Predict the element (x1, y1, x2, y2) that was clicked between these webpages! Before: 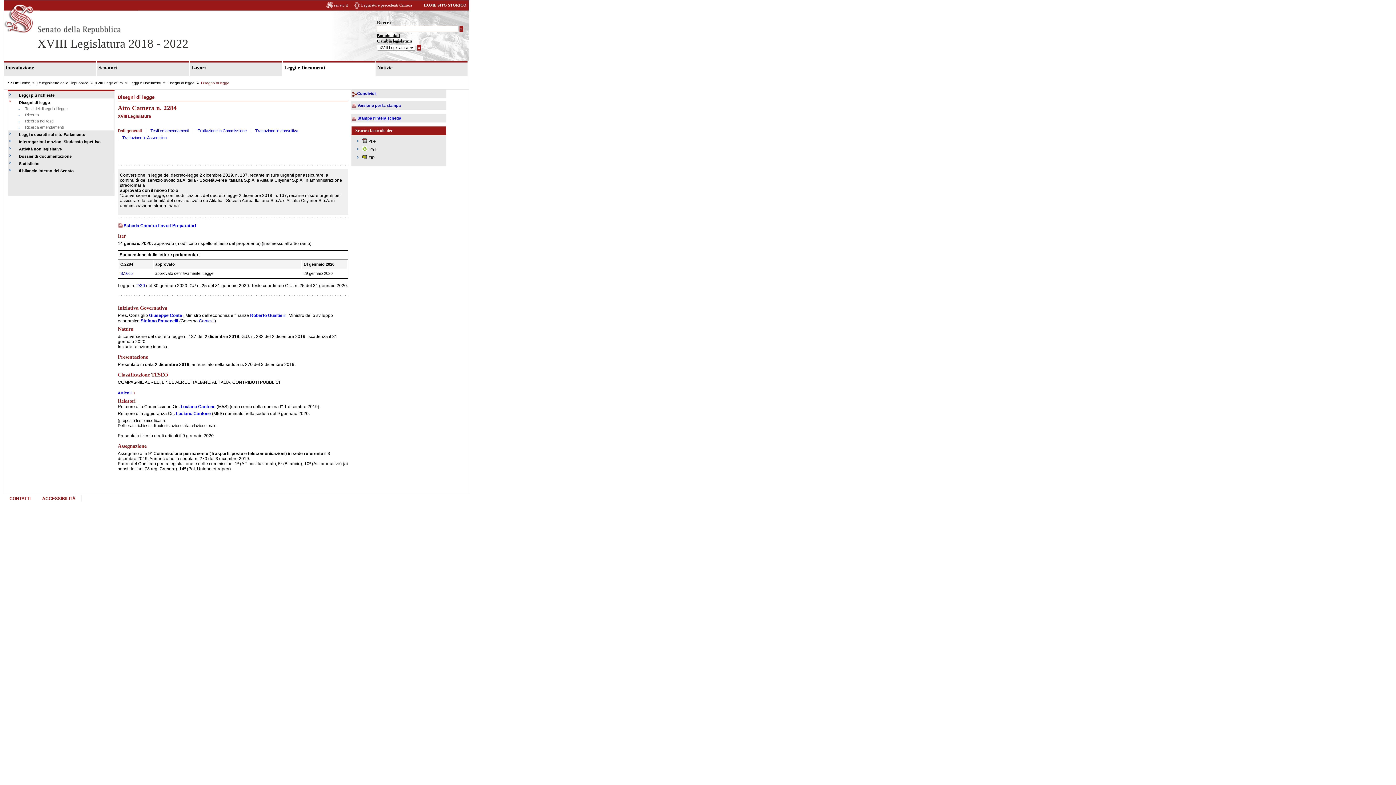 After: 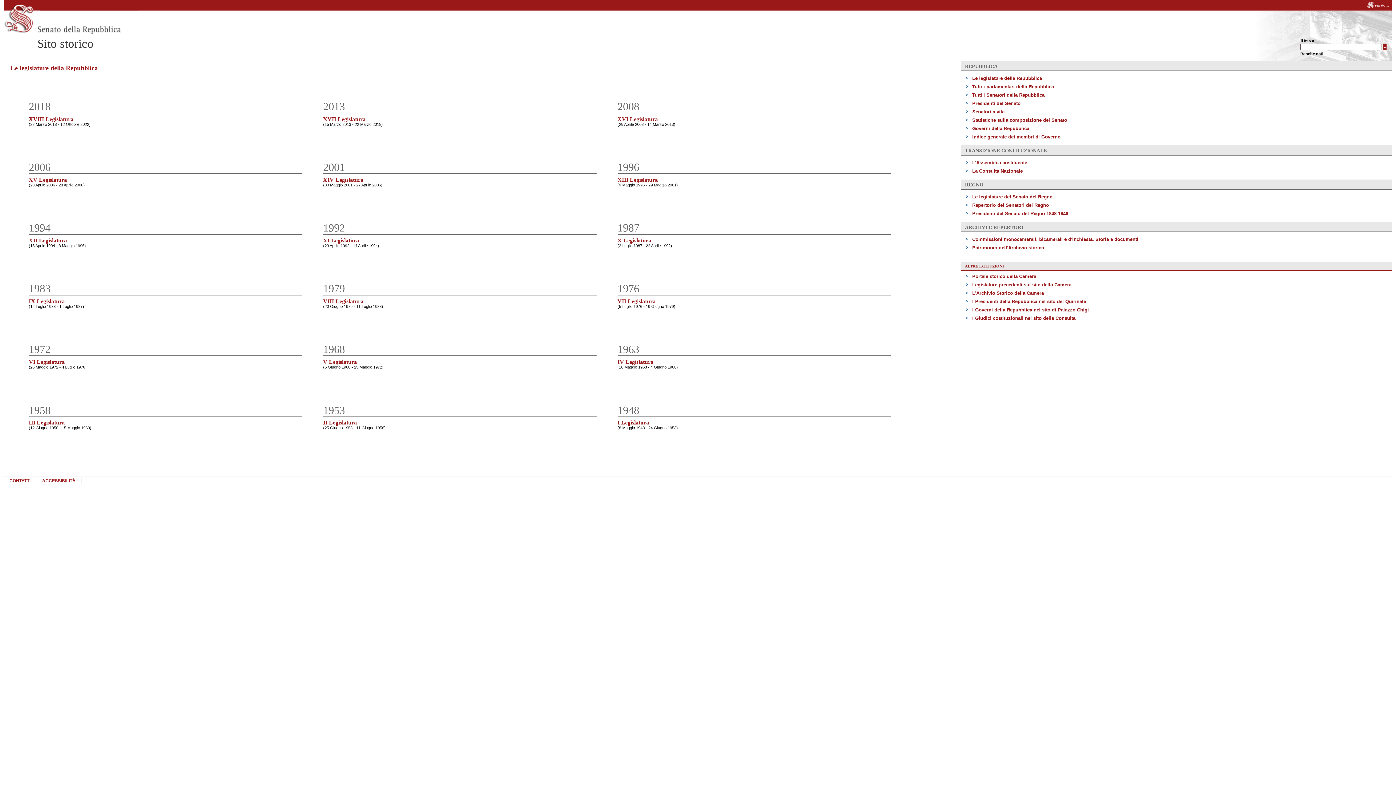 Action: label: XVIII Legislatura 2018 - 2022 bbox: (37, 37, 188, 50)